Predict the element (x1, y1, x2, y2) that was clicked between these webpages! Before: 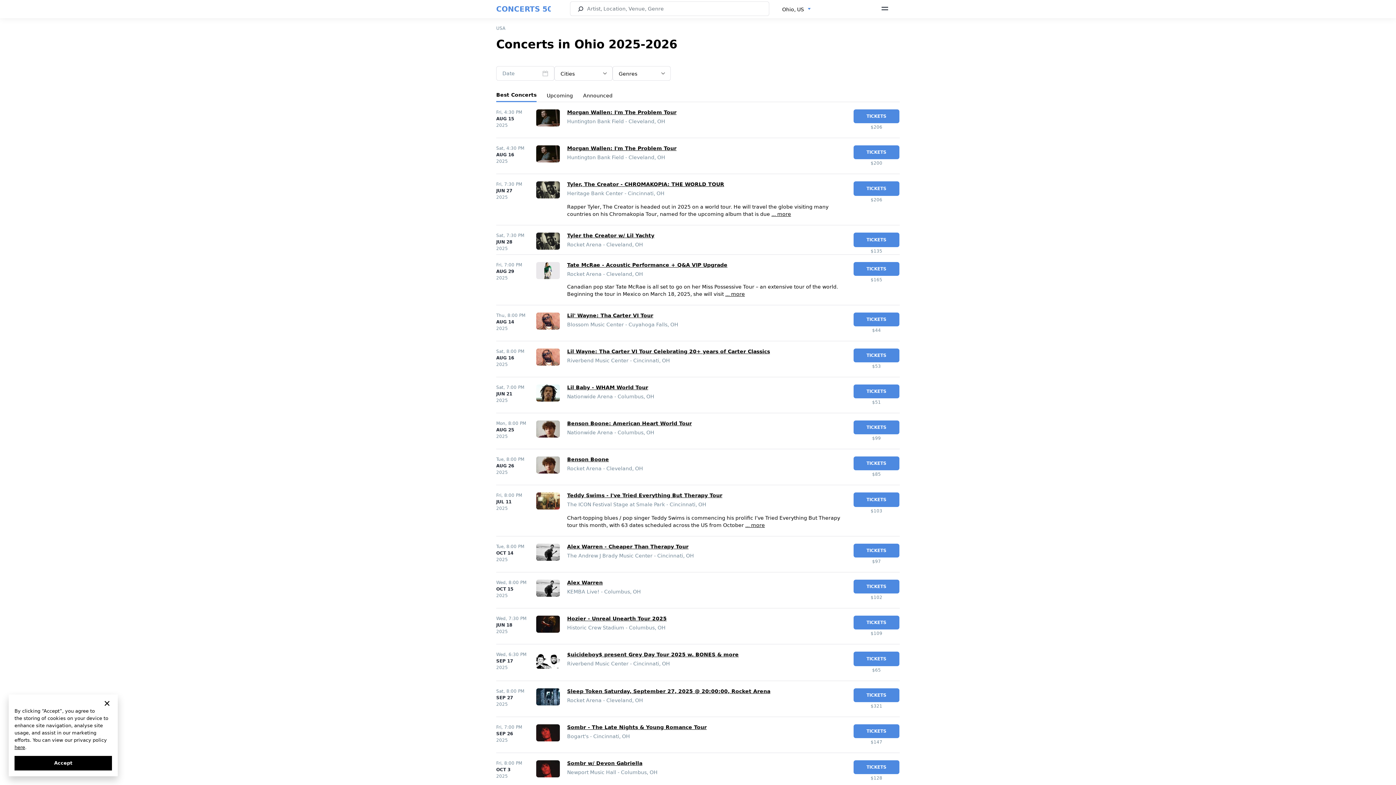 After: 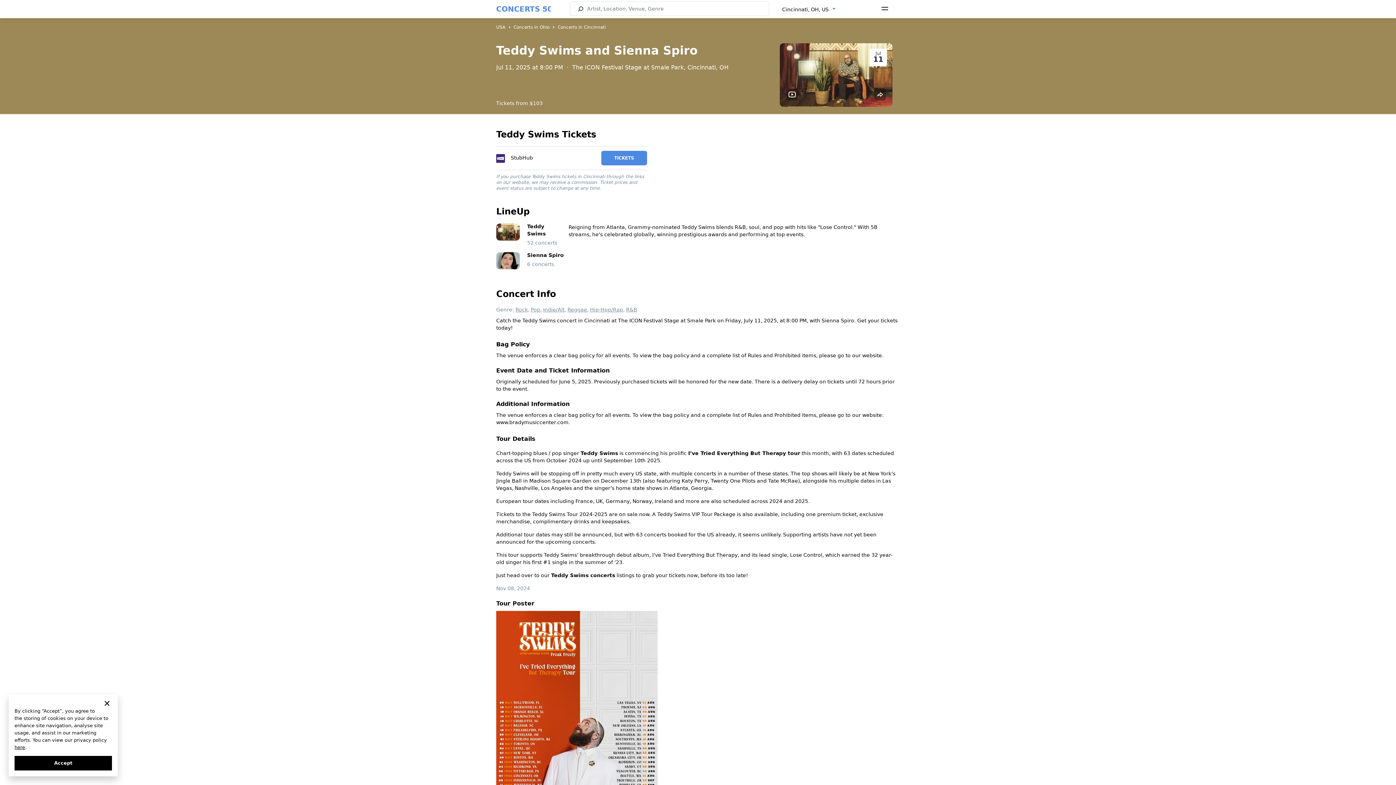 Action: bbox: (745, 522, 765, 528) label: ... more